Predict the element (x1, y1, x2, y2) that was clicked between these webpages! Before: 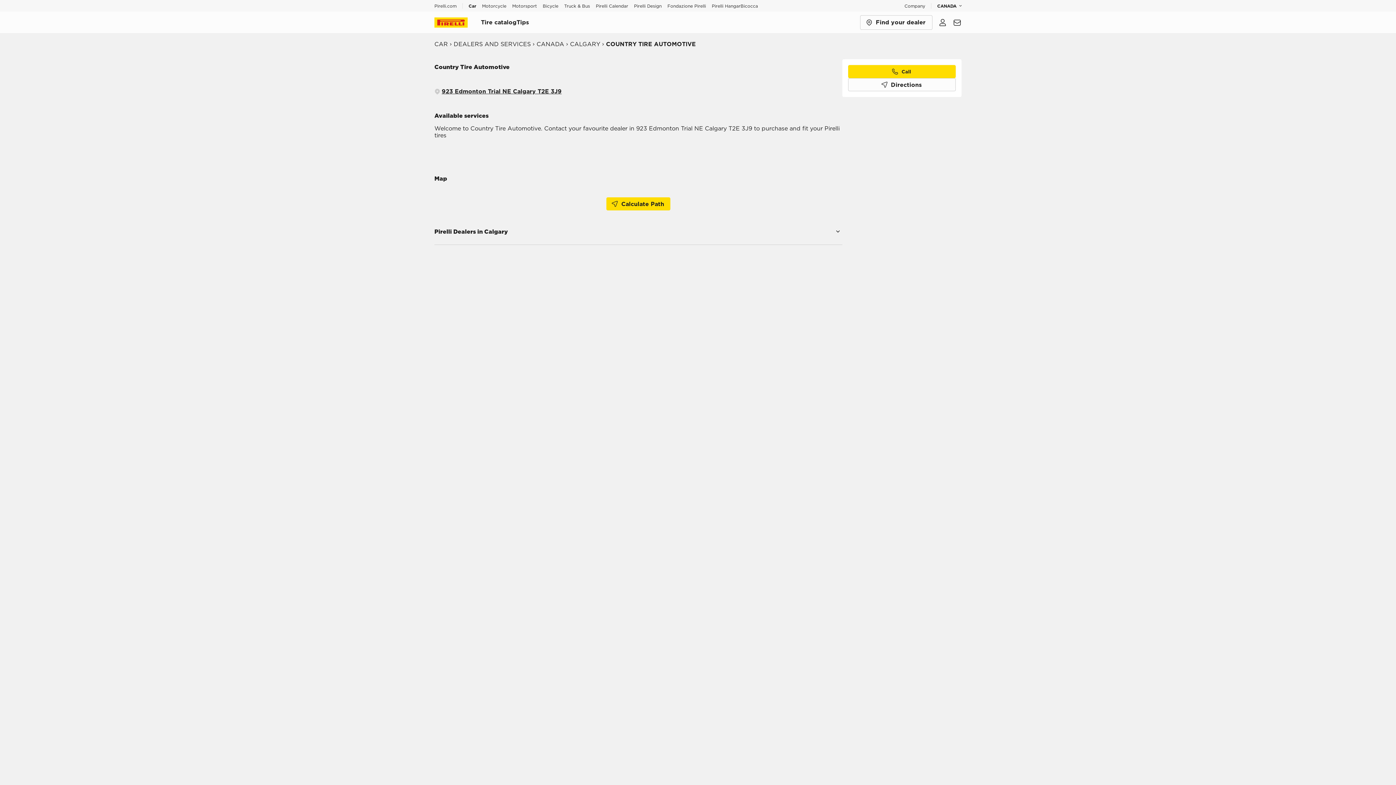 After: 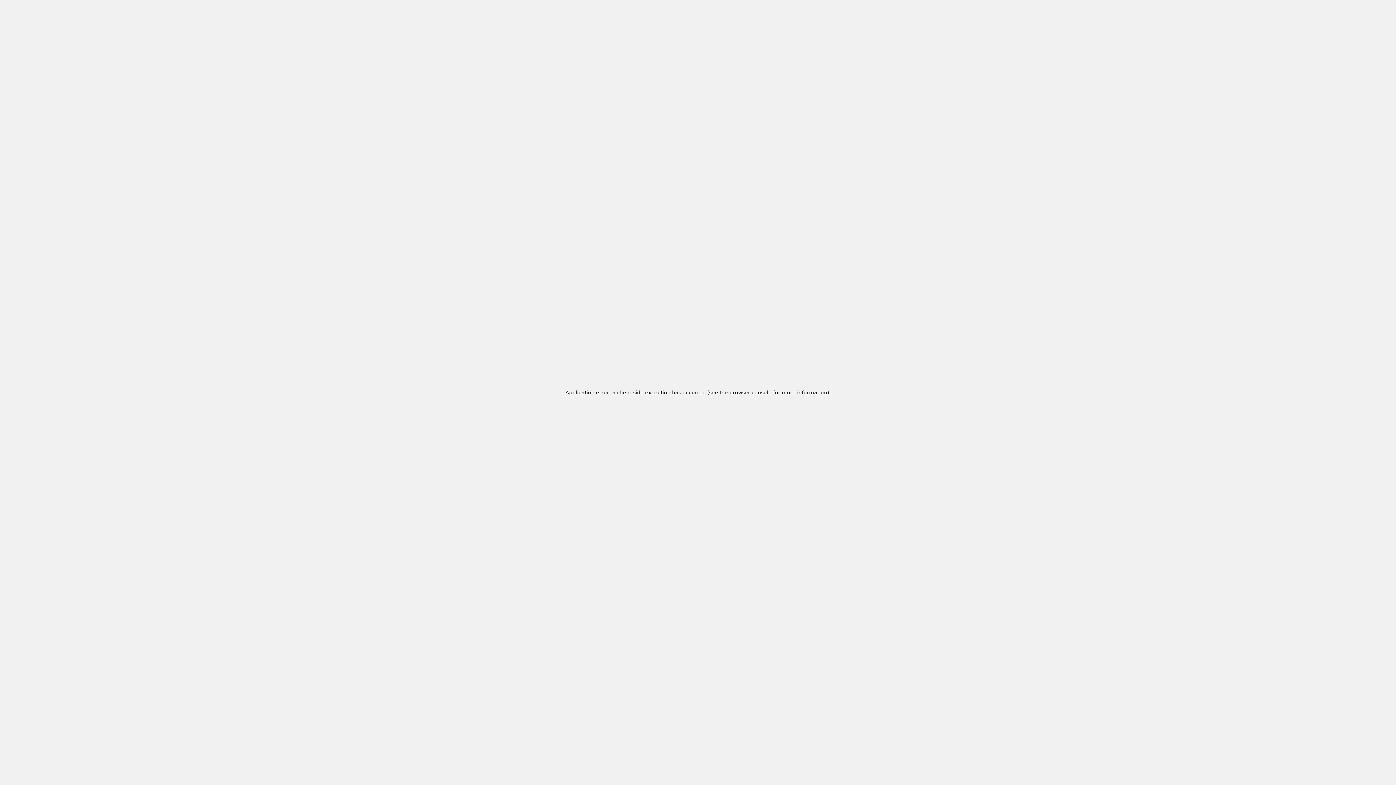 Action: label: Pirelli bbox: (434, 17, 481, 27)